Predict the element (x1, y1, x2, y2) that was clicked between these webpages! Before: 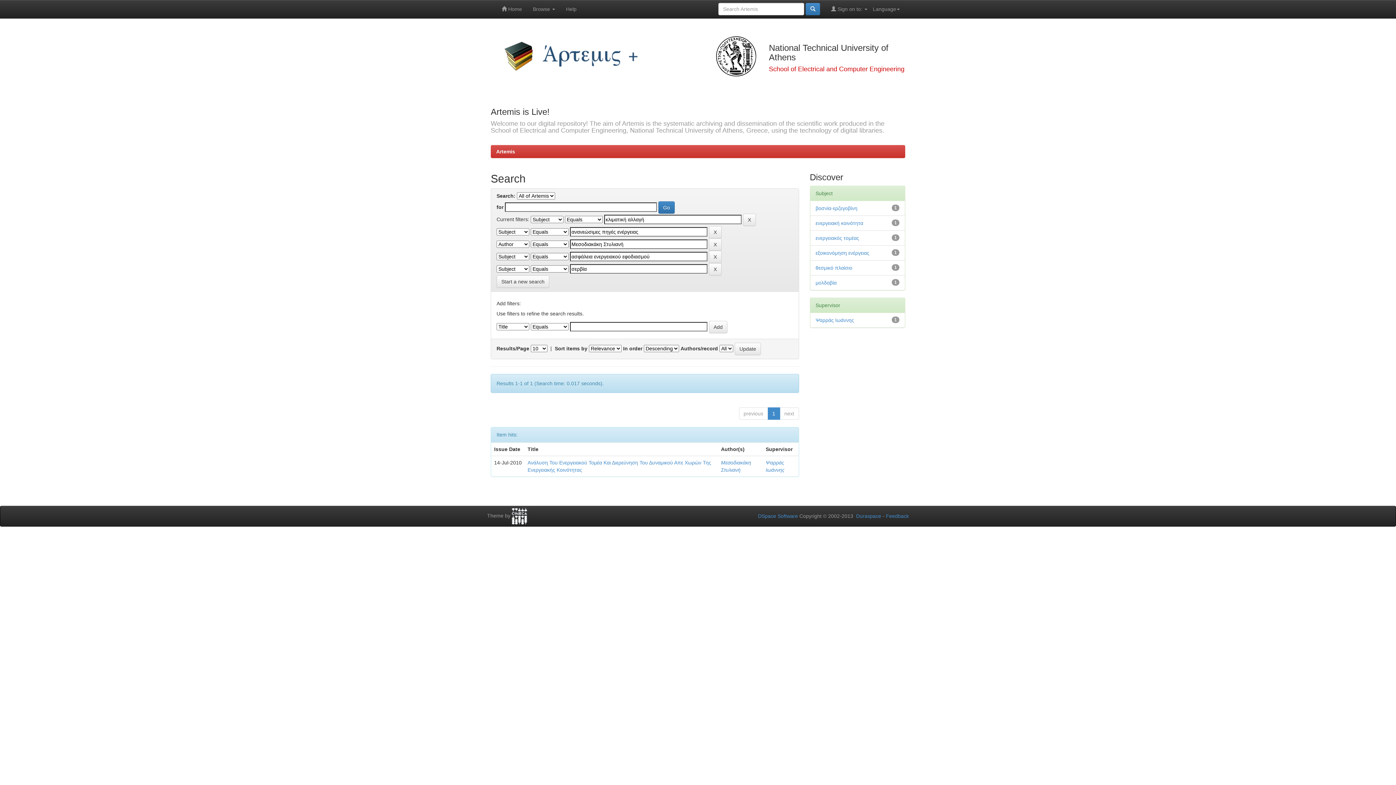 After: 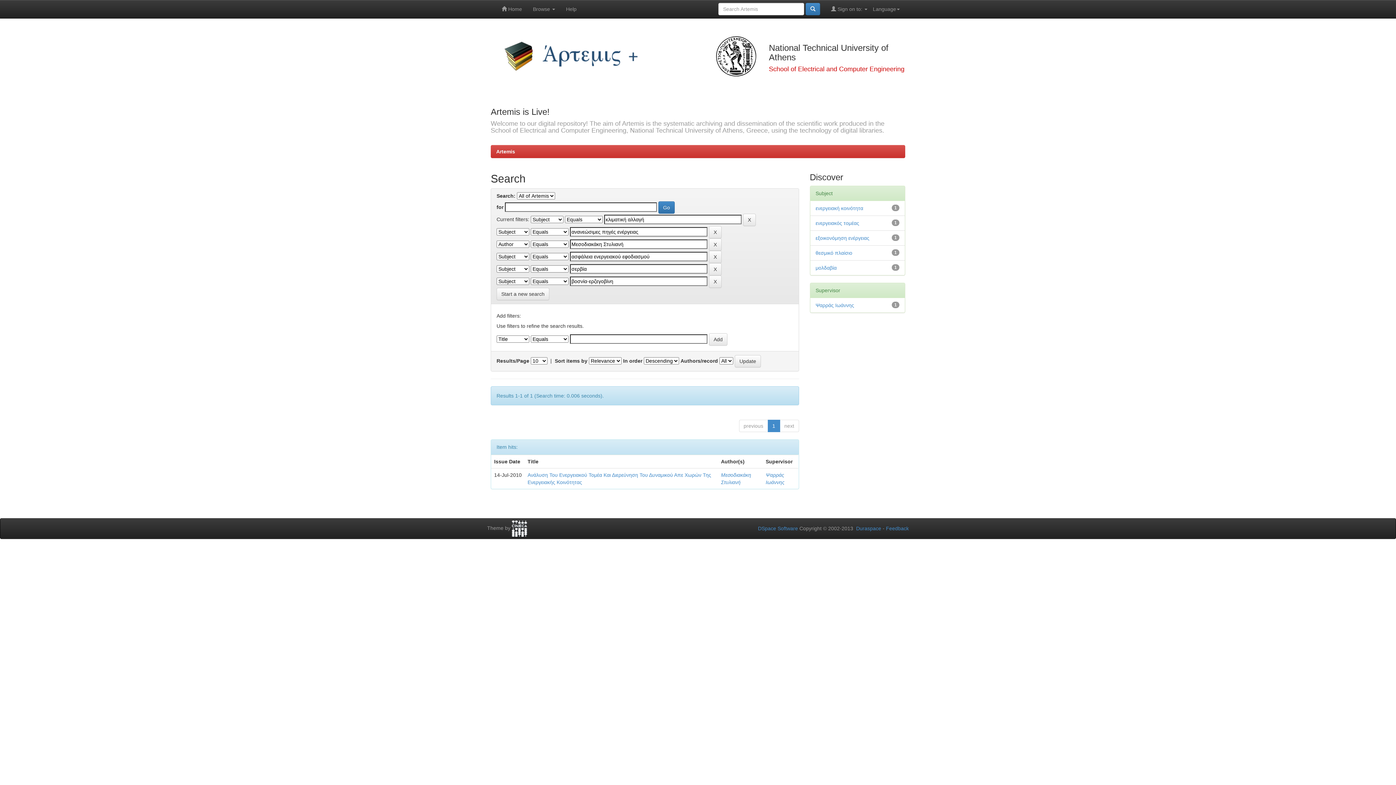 Action: bbox: (815, 205, 857, 211) label: βοσνία-ερζεγοβίνη